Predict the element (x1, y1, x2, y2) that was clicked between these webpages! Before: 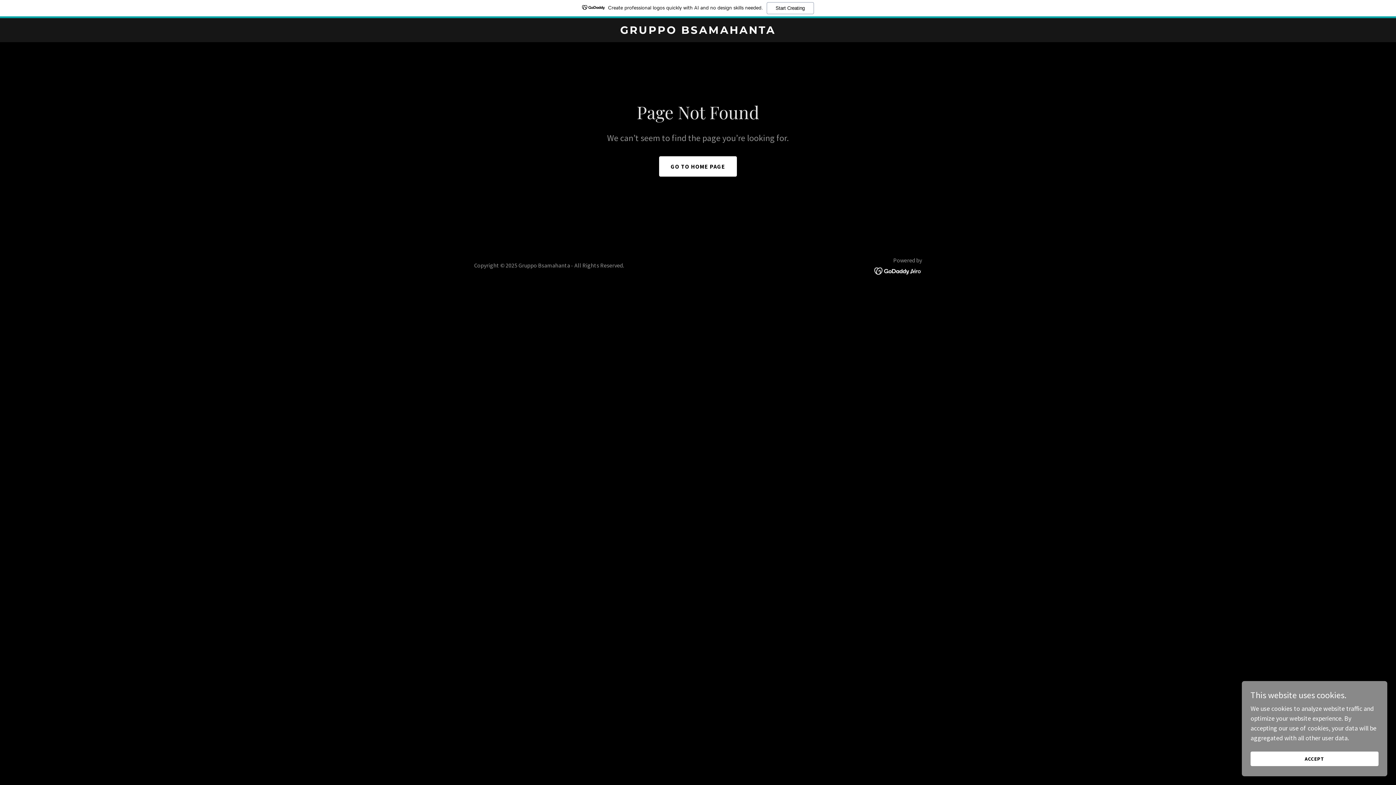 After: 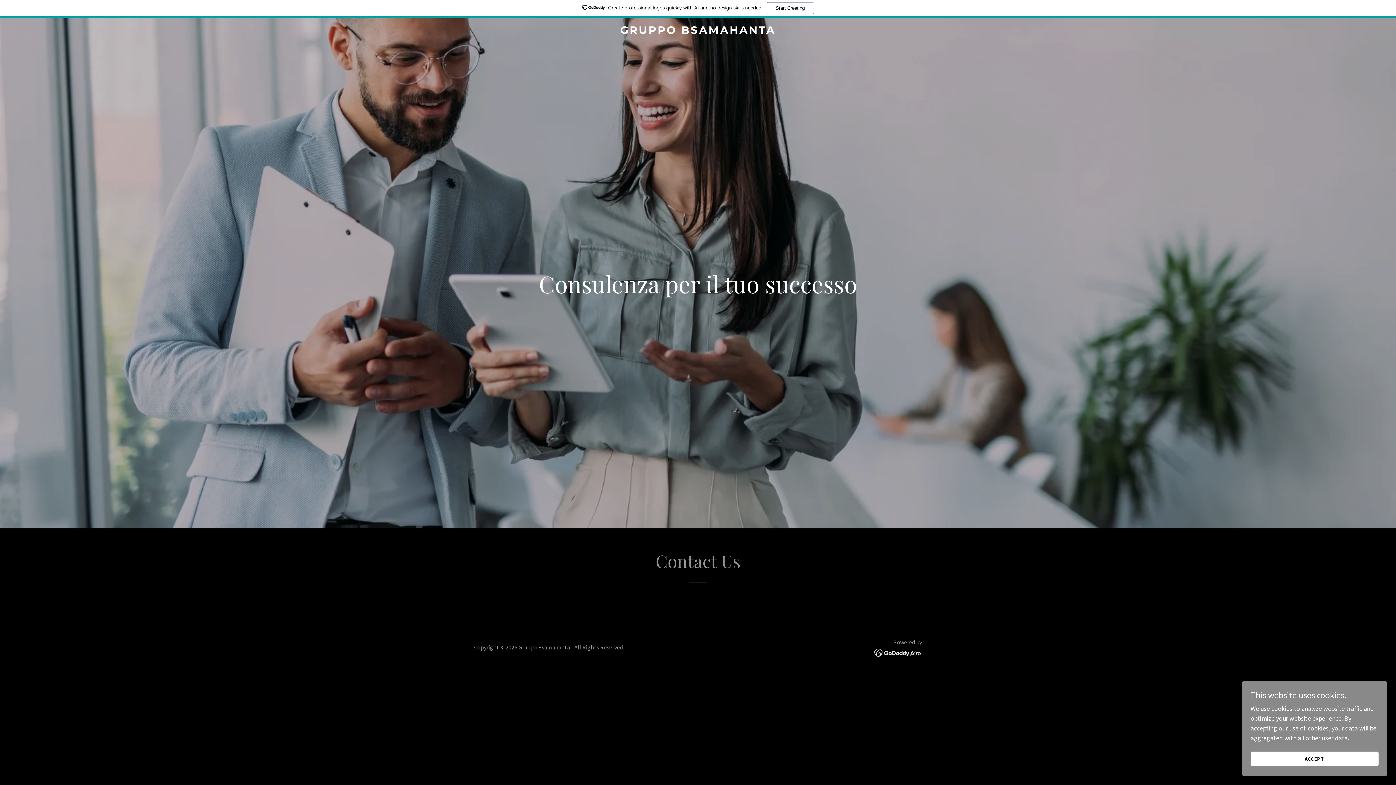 Action: bbox: (471, 27, 925, 35) label: GRUPPO BSAMAHANTA